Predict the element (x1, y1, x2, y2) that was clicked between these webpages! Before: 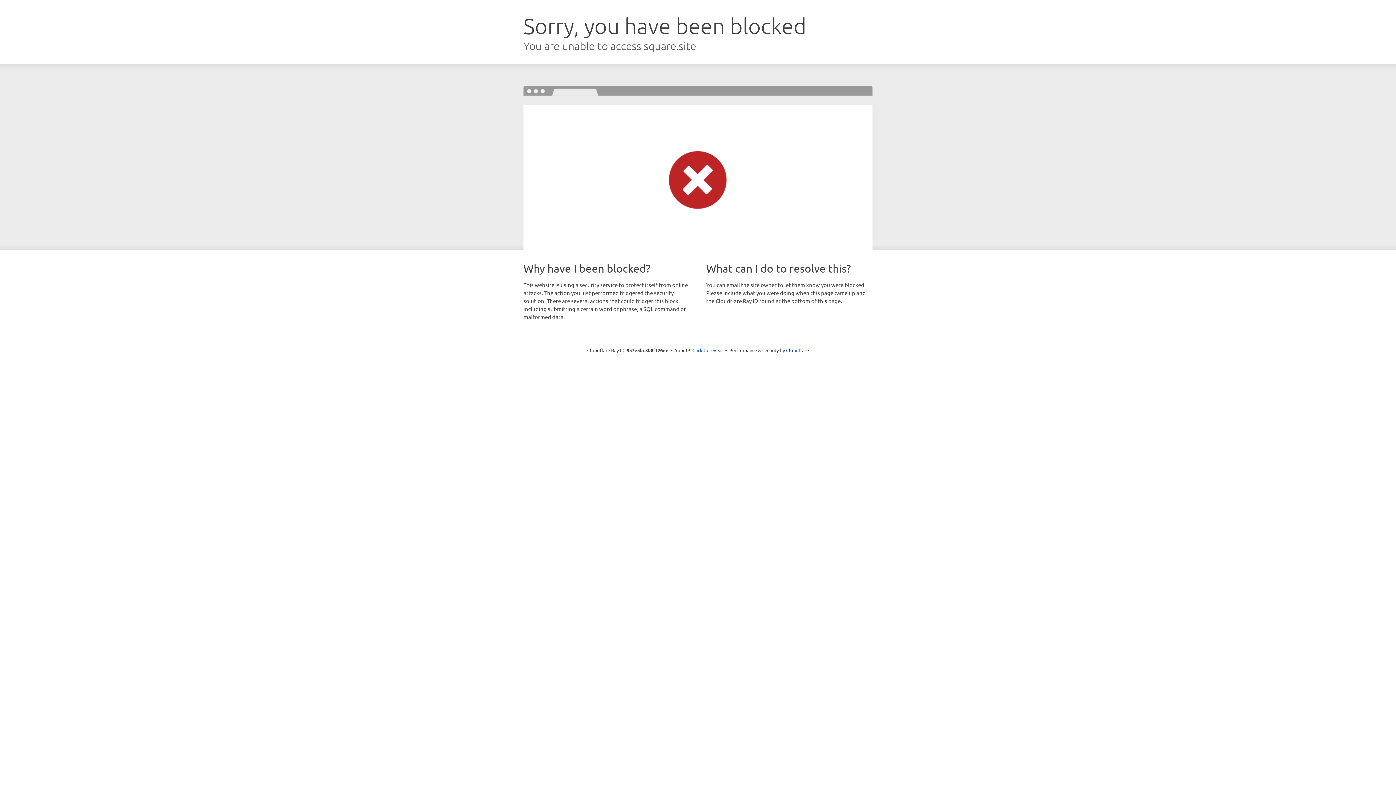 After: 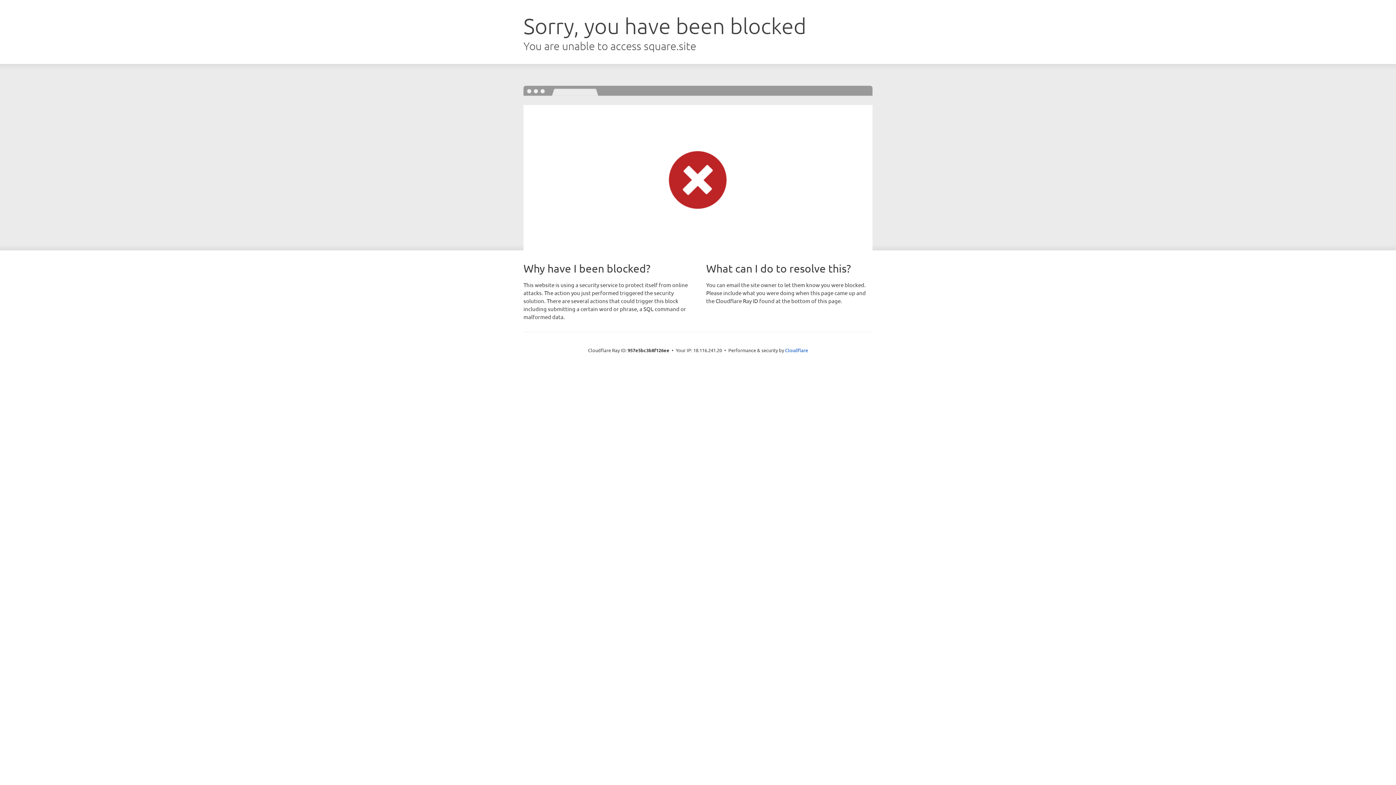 Action: bbox: (692, 346, 723, 353) label: Click to reveal